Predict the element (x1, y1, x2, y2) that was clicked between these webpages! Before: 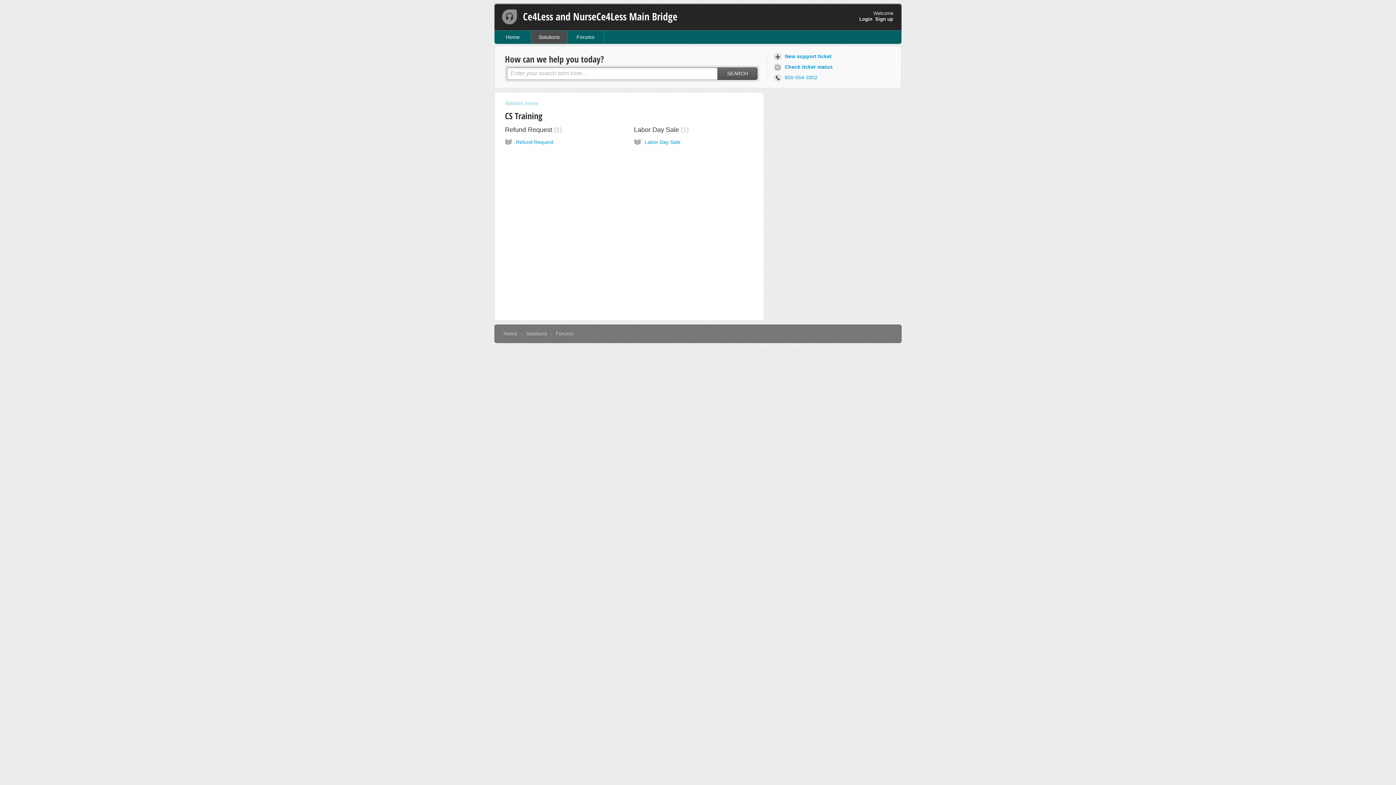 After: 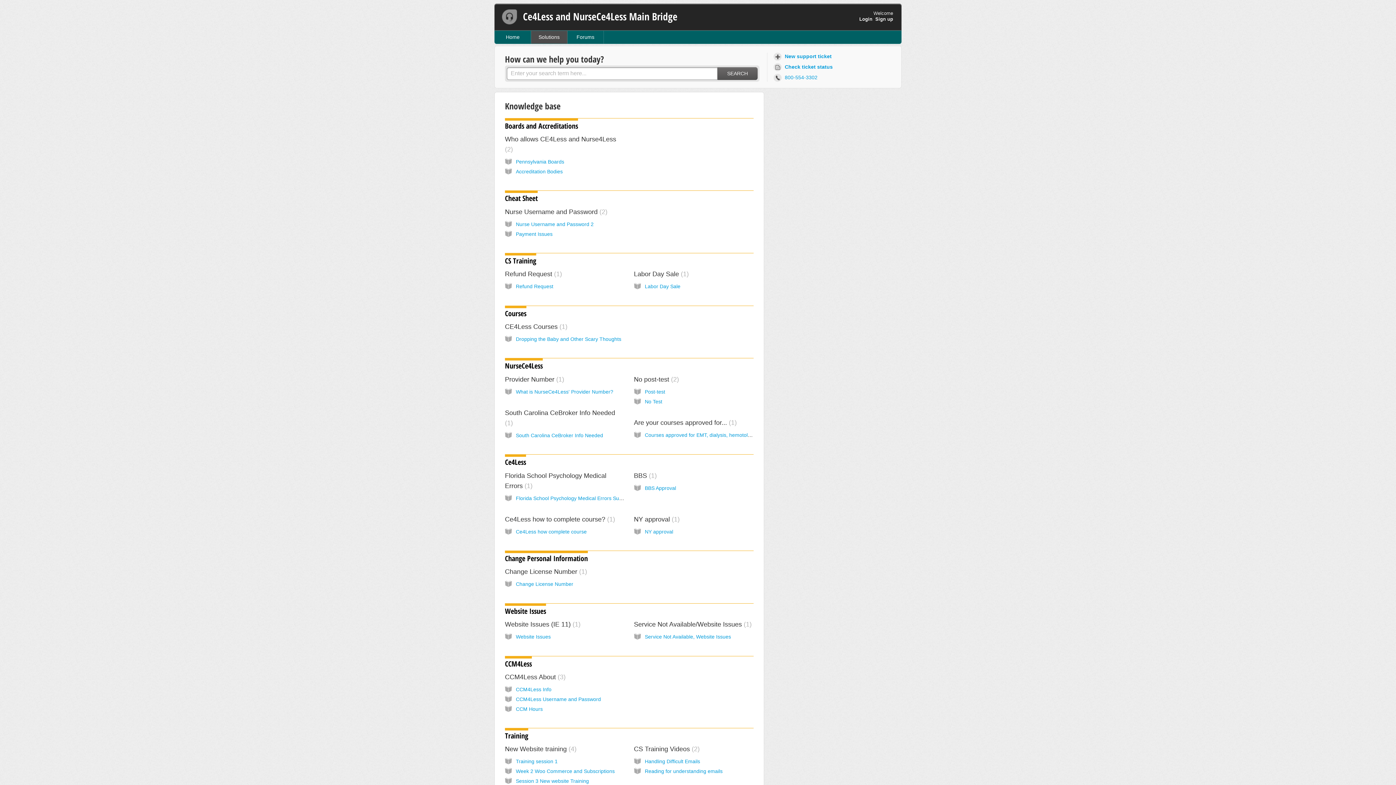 Action: bbox: (526, 330, 547, 336) label: Solutions